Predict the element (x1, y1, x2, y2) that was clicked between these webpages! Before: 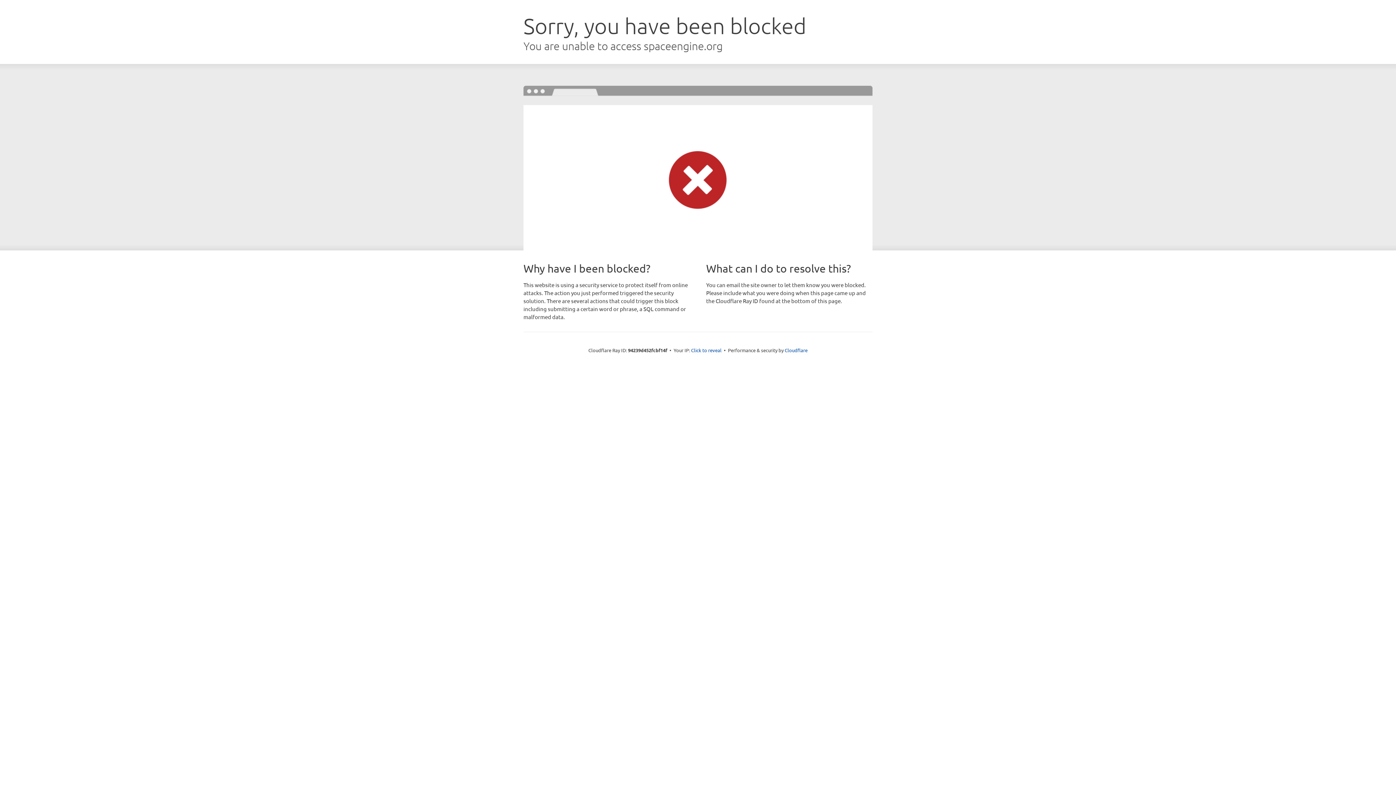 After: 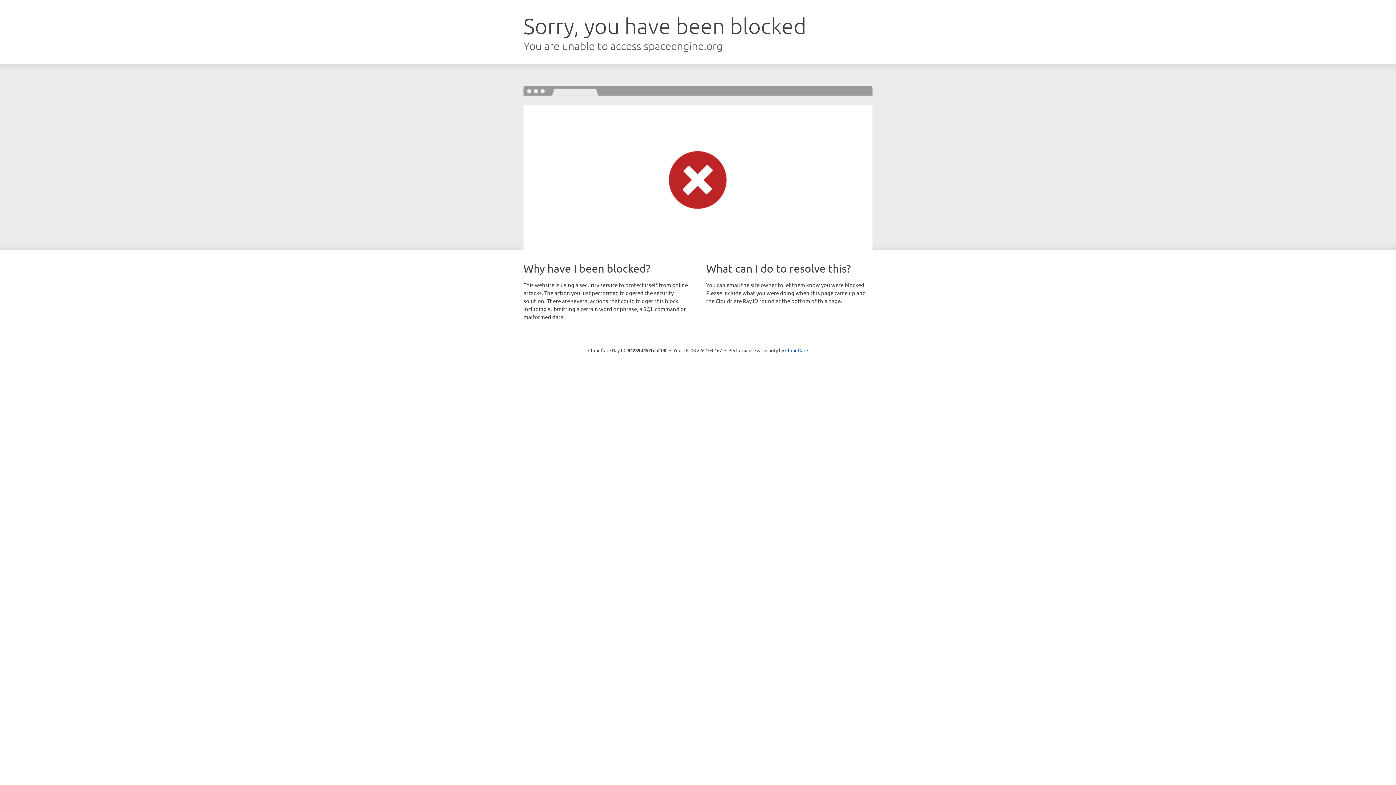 Action: bbox: (691, 346, 721, 353) label: Click to reveal